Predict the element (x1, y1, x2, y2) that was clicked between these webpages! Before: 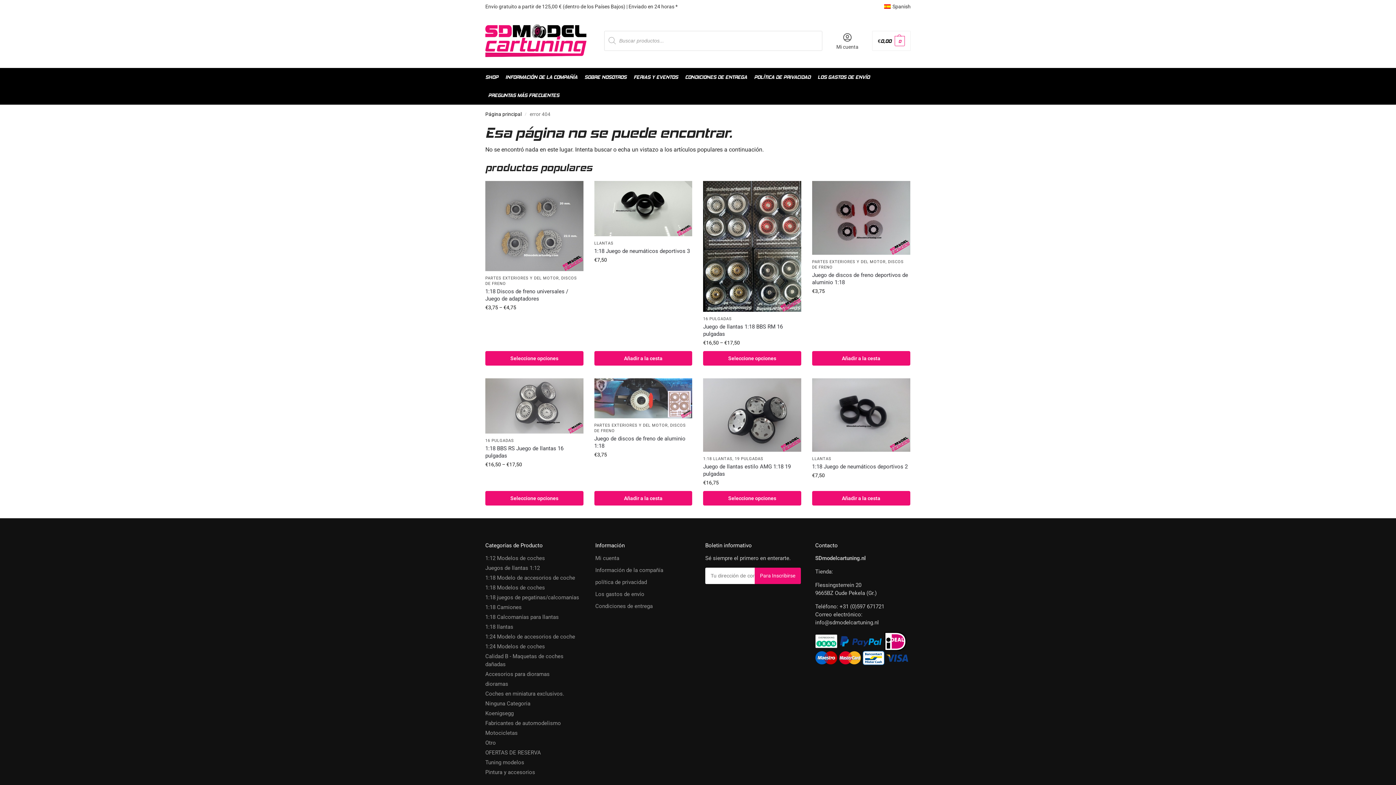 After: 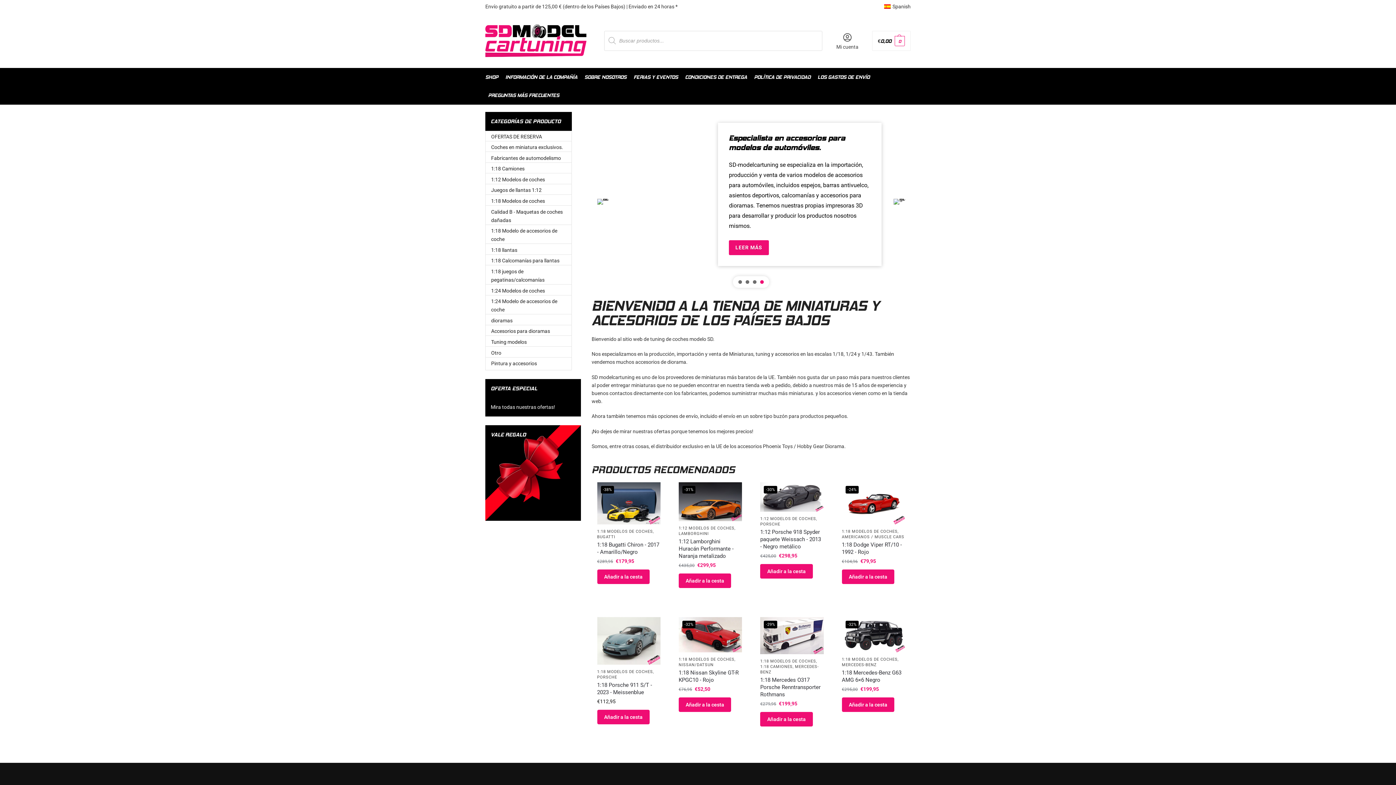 Action: bbox: (485, 24, 586, 57)